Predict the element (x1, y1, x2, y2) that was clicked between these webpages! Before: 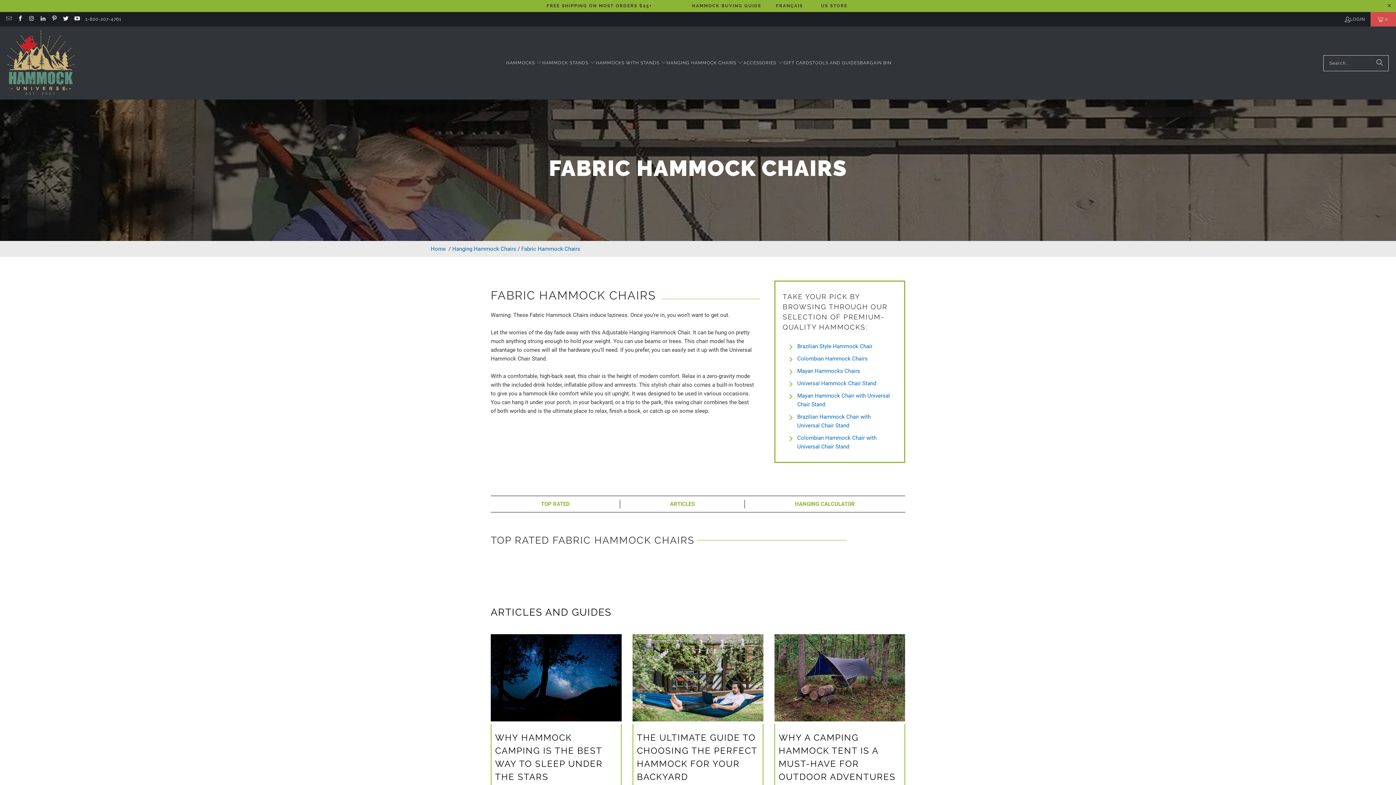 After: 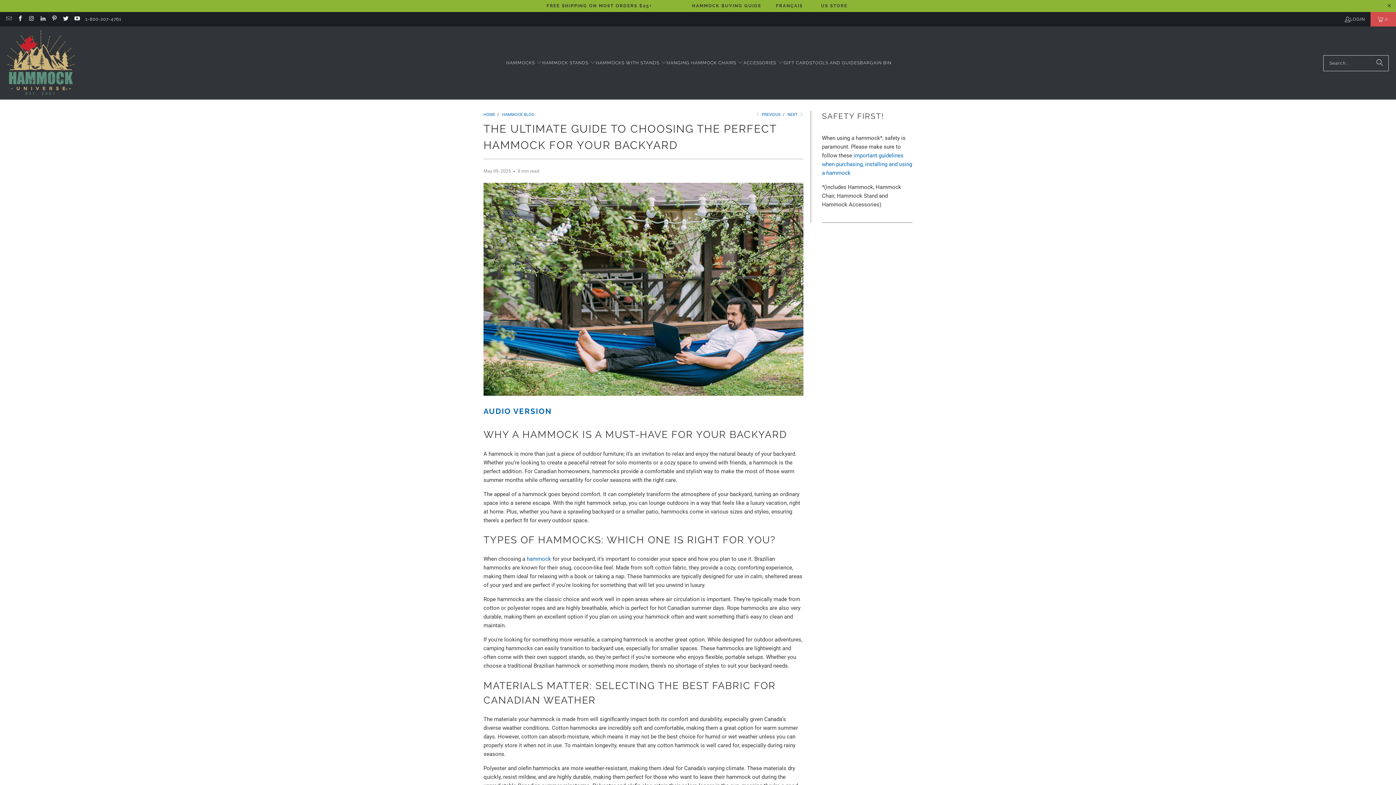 Action: bbox: (632, 634, 763, 721)